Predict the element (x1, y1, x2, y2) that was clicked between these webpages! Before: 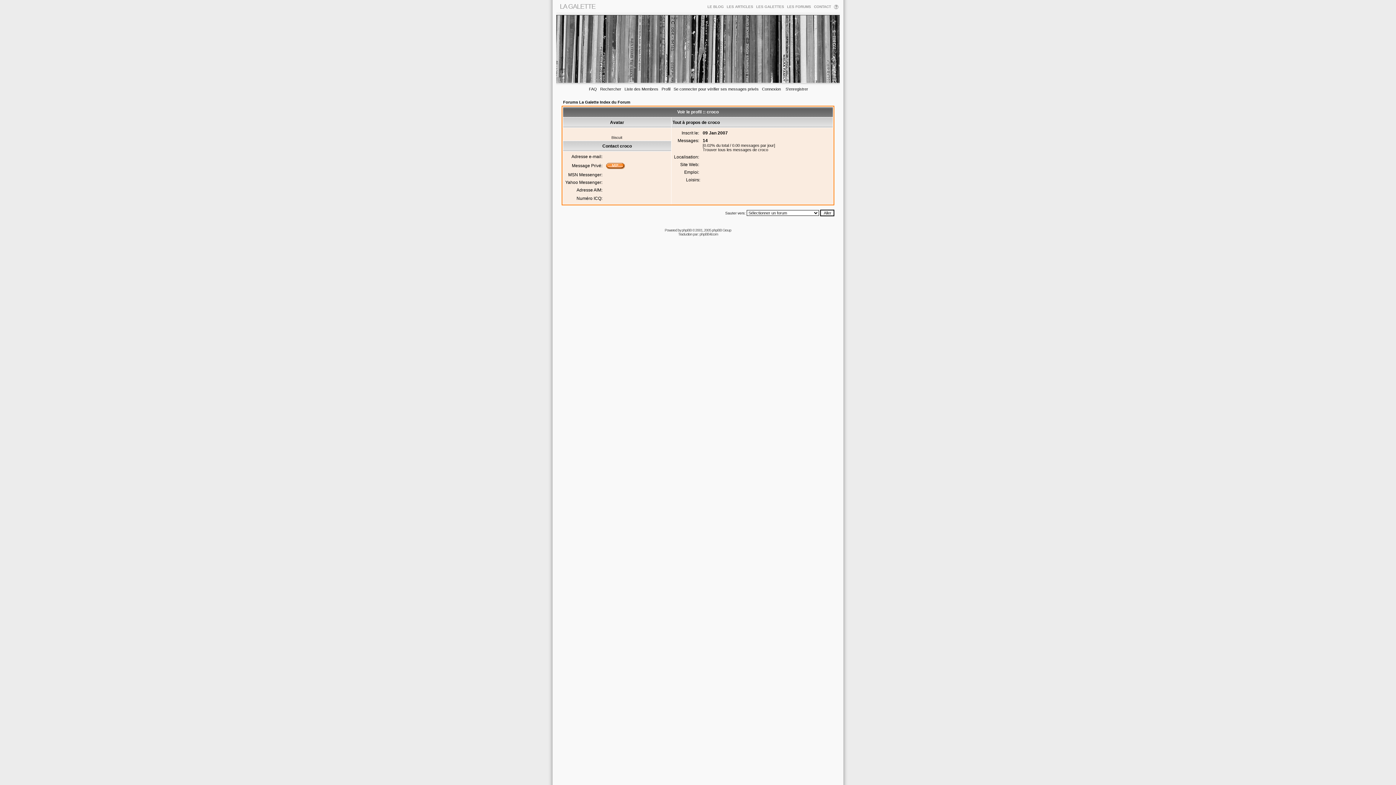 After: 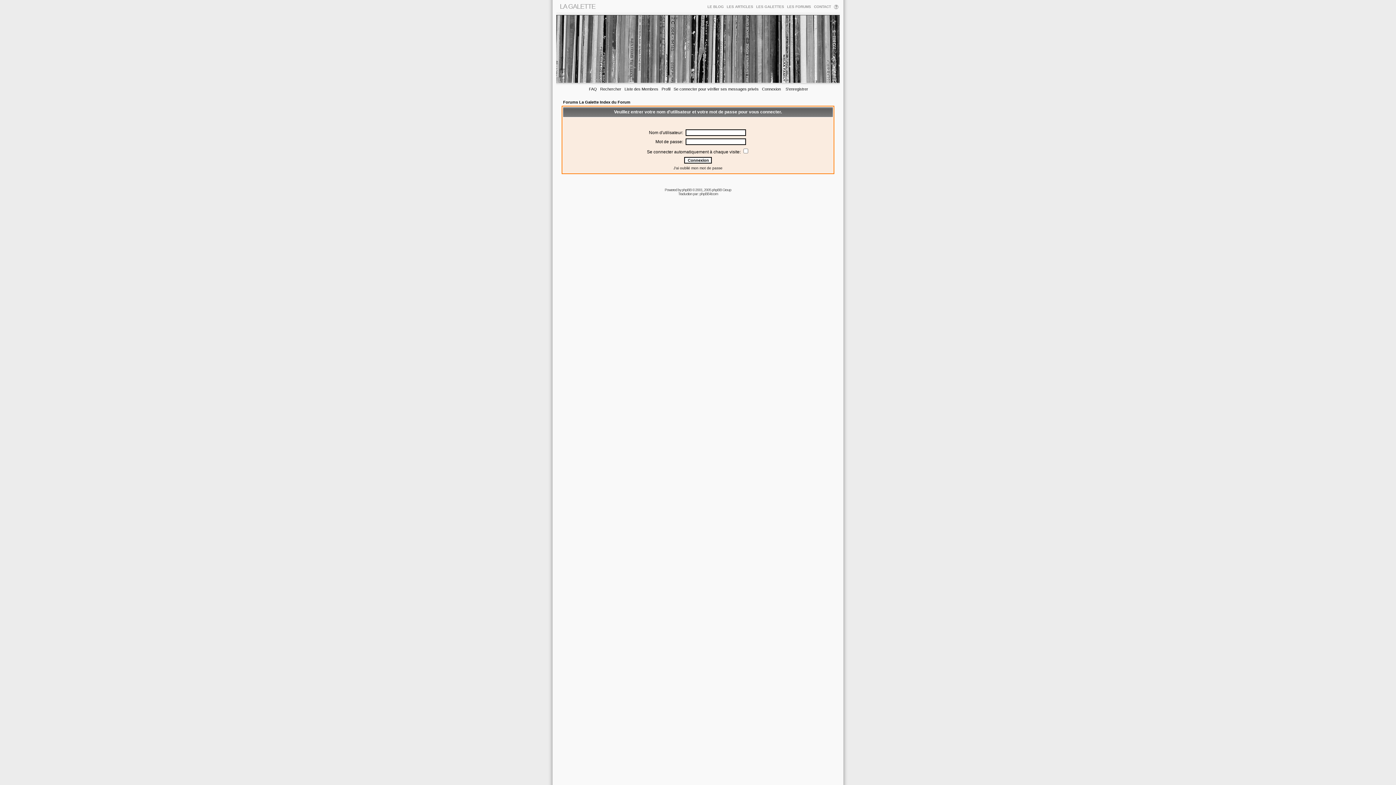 Action: bbox: (605, 165, 625, 170)